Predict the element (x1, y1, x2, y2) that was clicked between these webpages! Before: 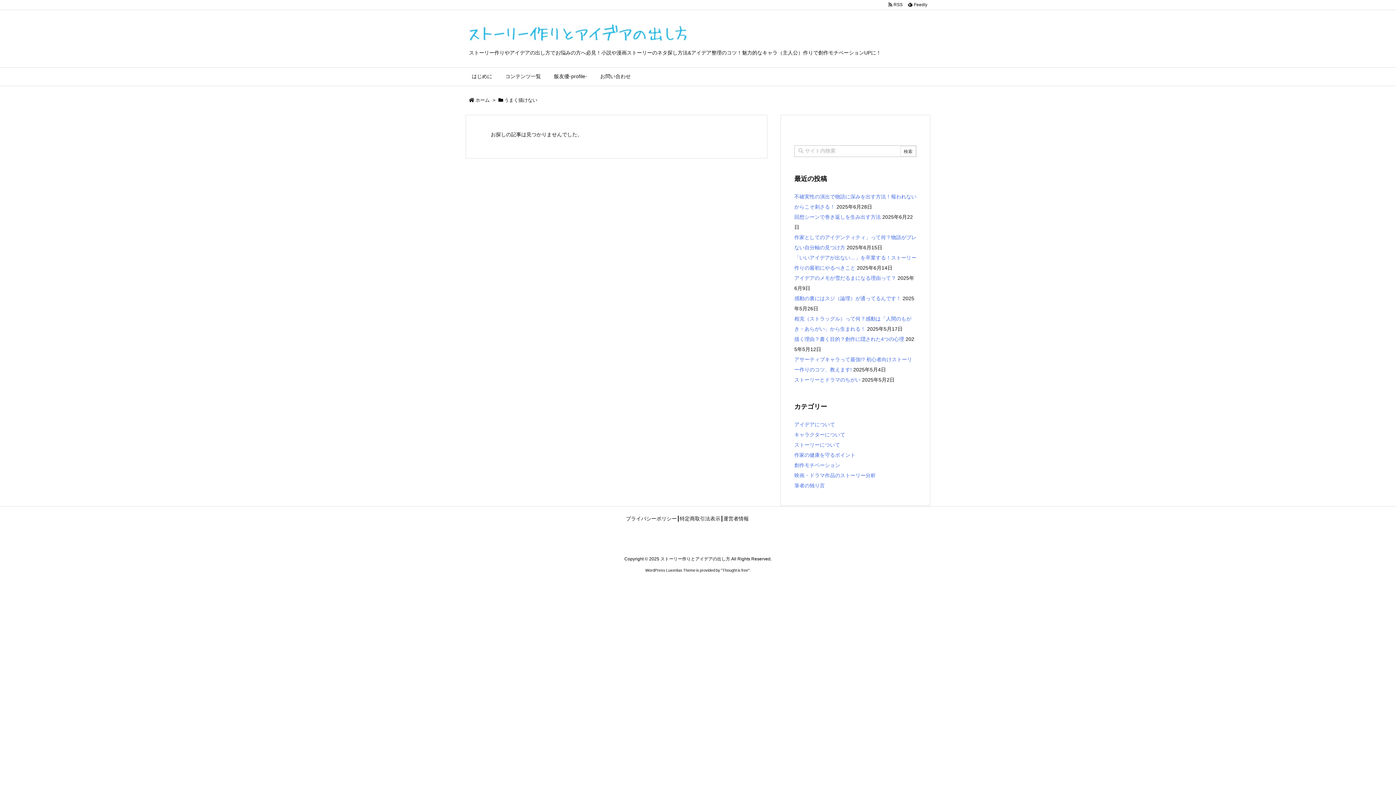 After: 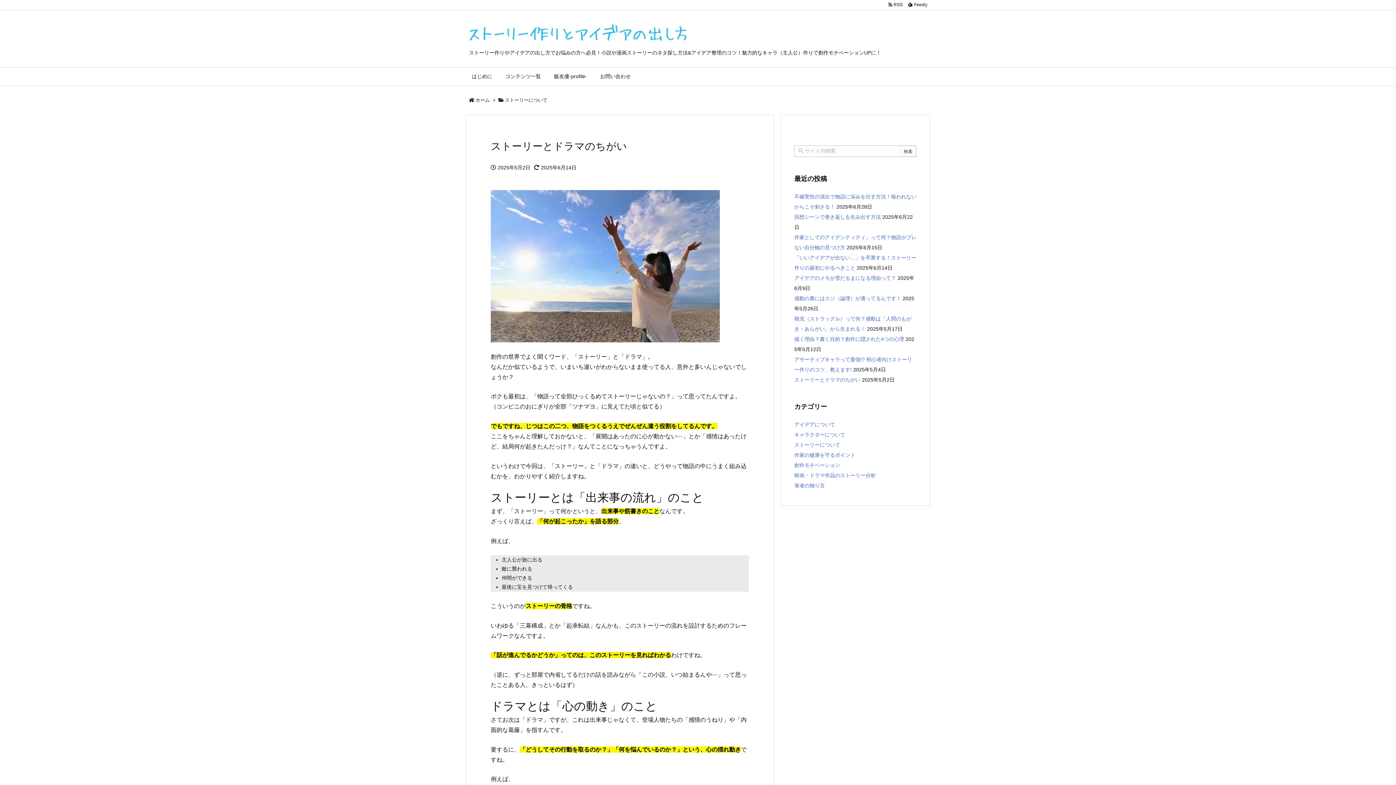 Action: bbox: (794, 377, 860, 382) label: ストーリーとドラマのちがい